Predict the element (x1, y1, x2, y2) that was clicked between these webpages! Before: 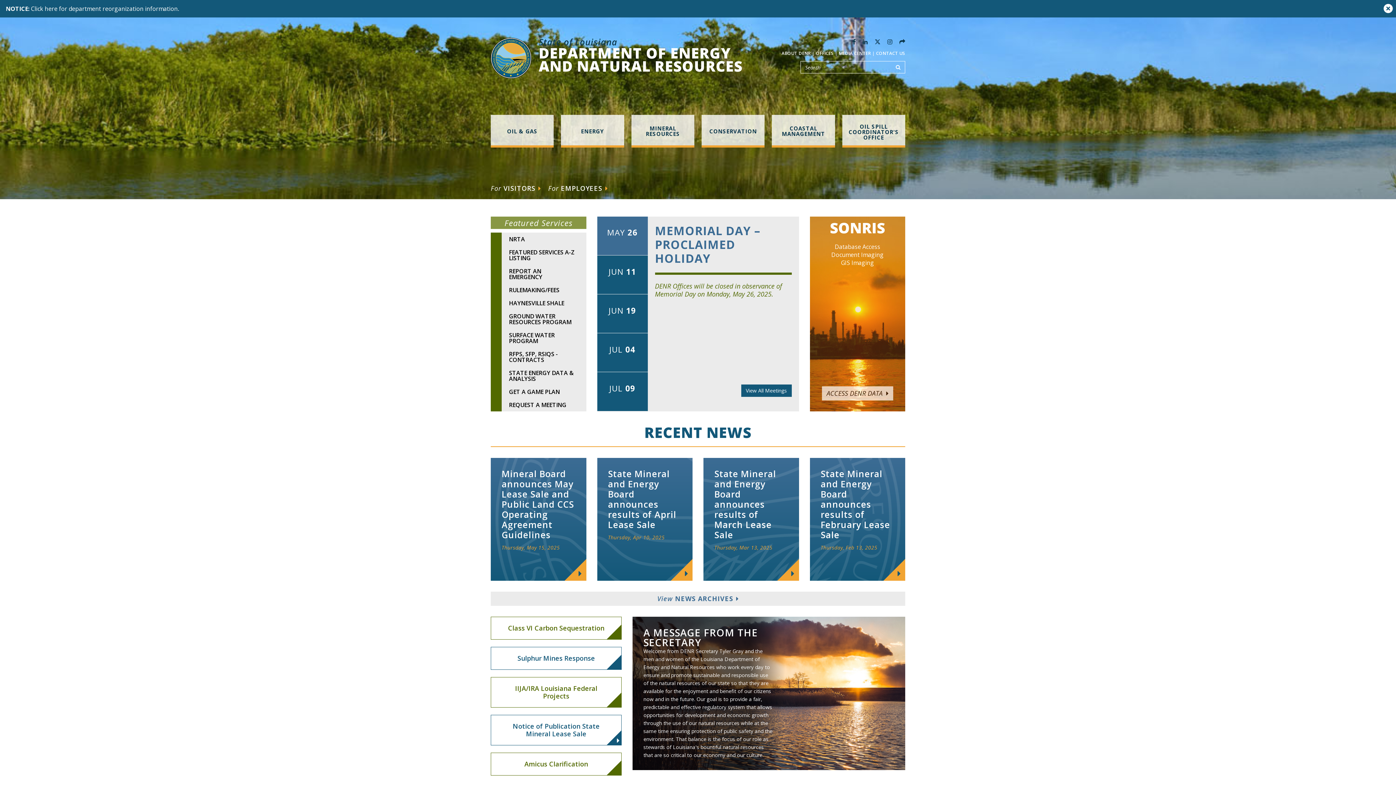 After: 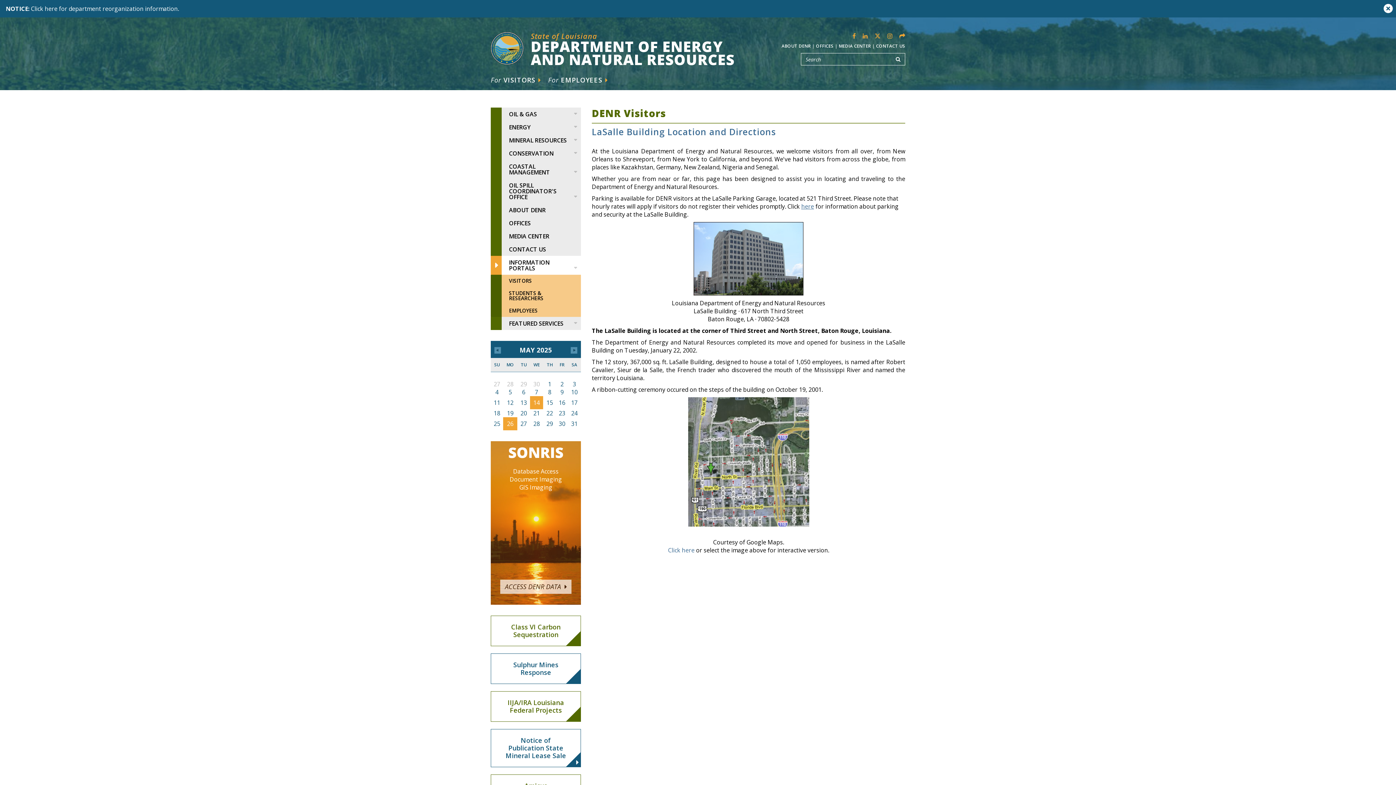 Action: bbox: (490, 184, 541, 192) label: For VISITORS 